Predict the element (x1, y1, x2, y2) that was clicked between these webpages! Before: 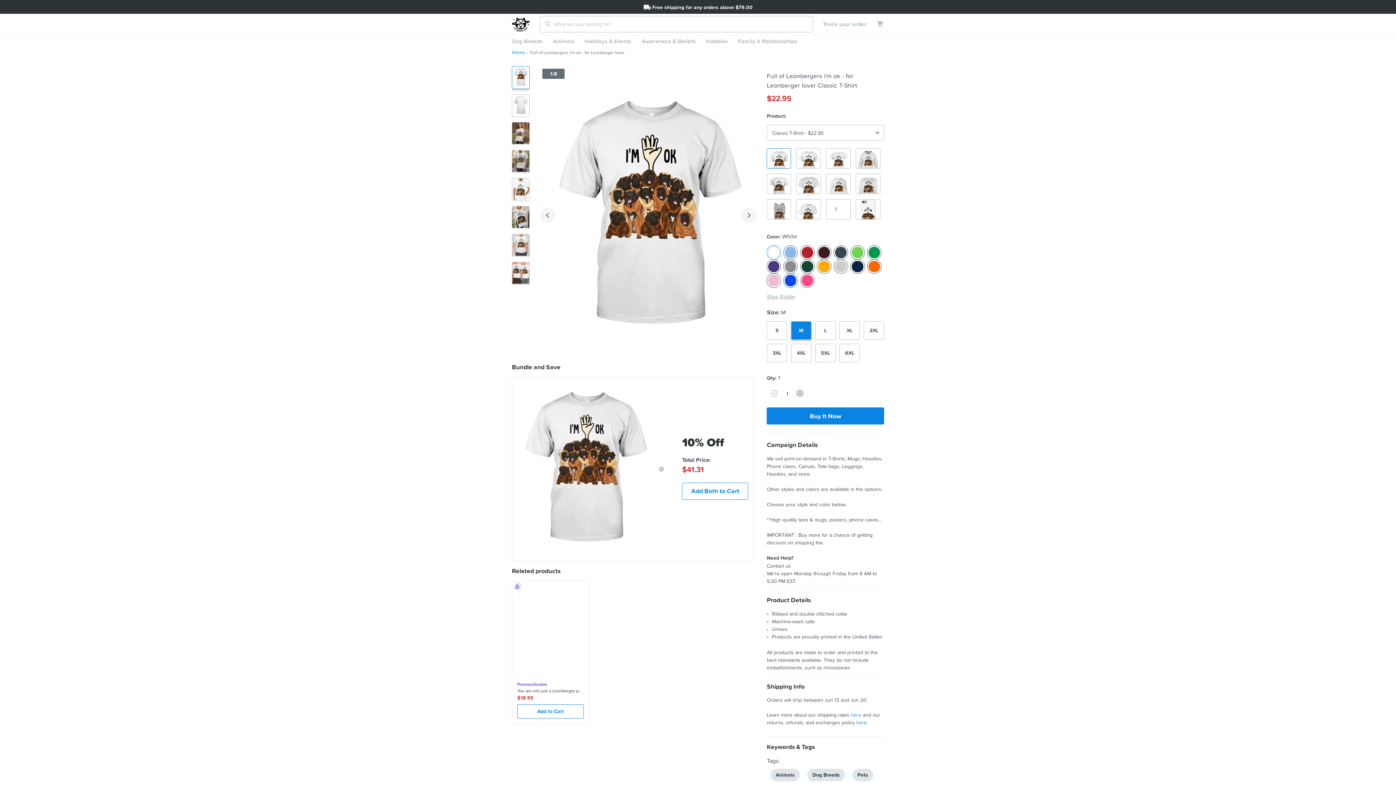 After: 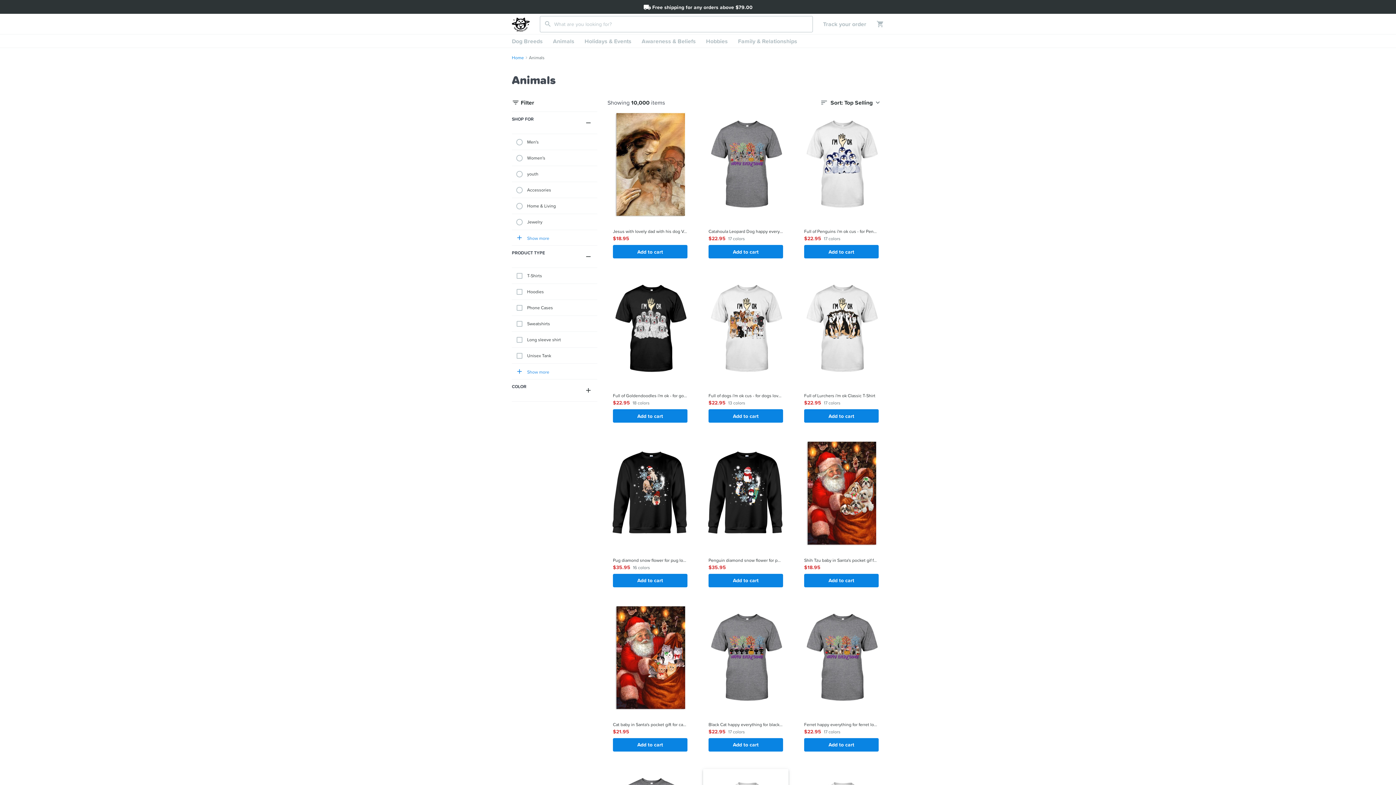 Action: label: Animals bbox: (769, 770, 801, 778)